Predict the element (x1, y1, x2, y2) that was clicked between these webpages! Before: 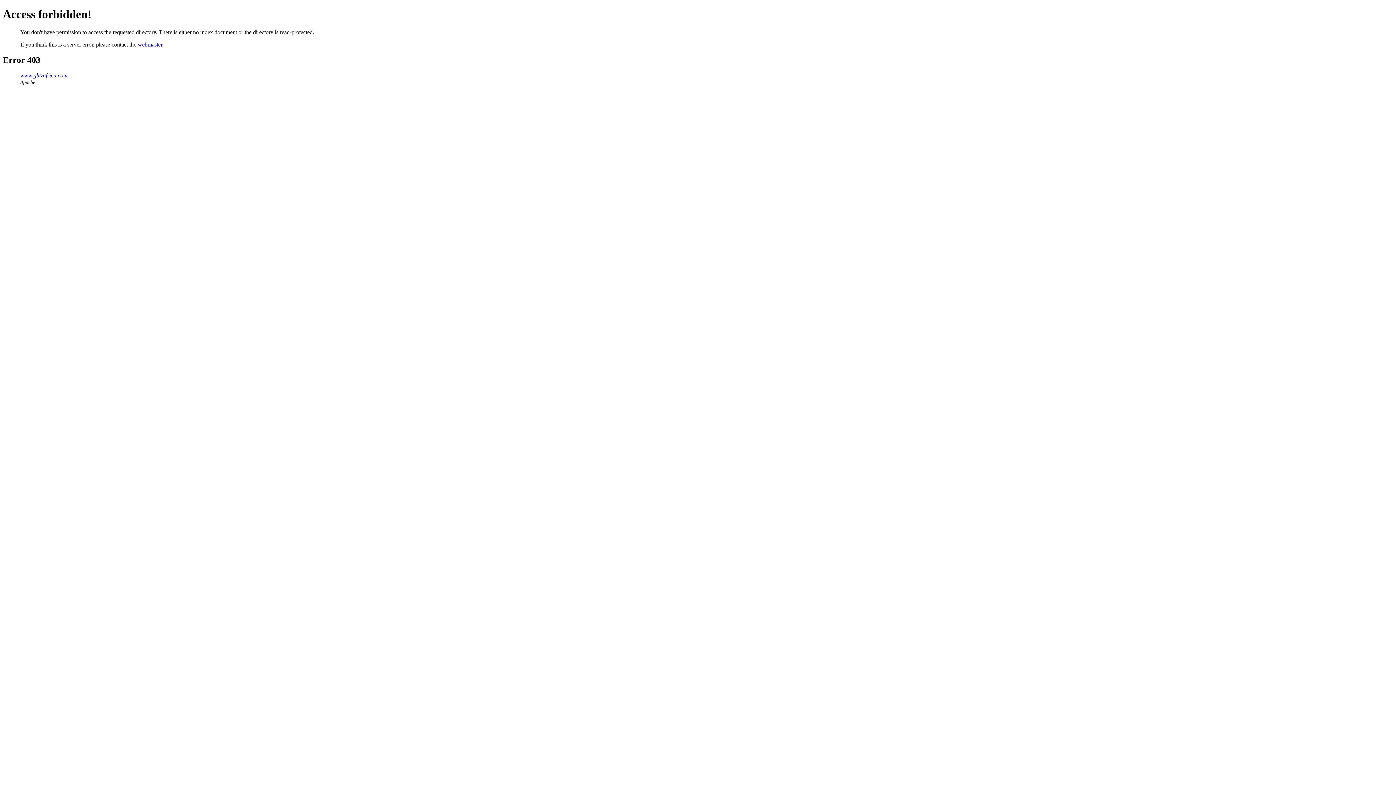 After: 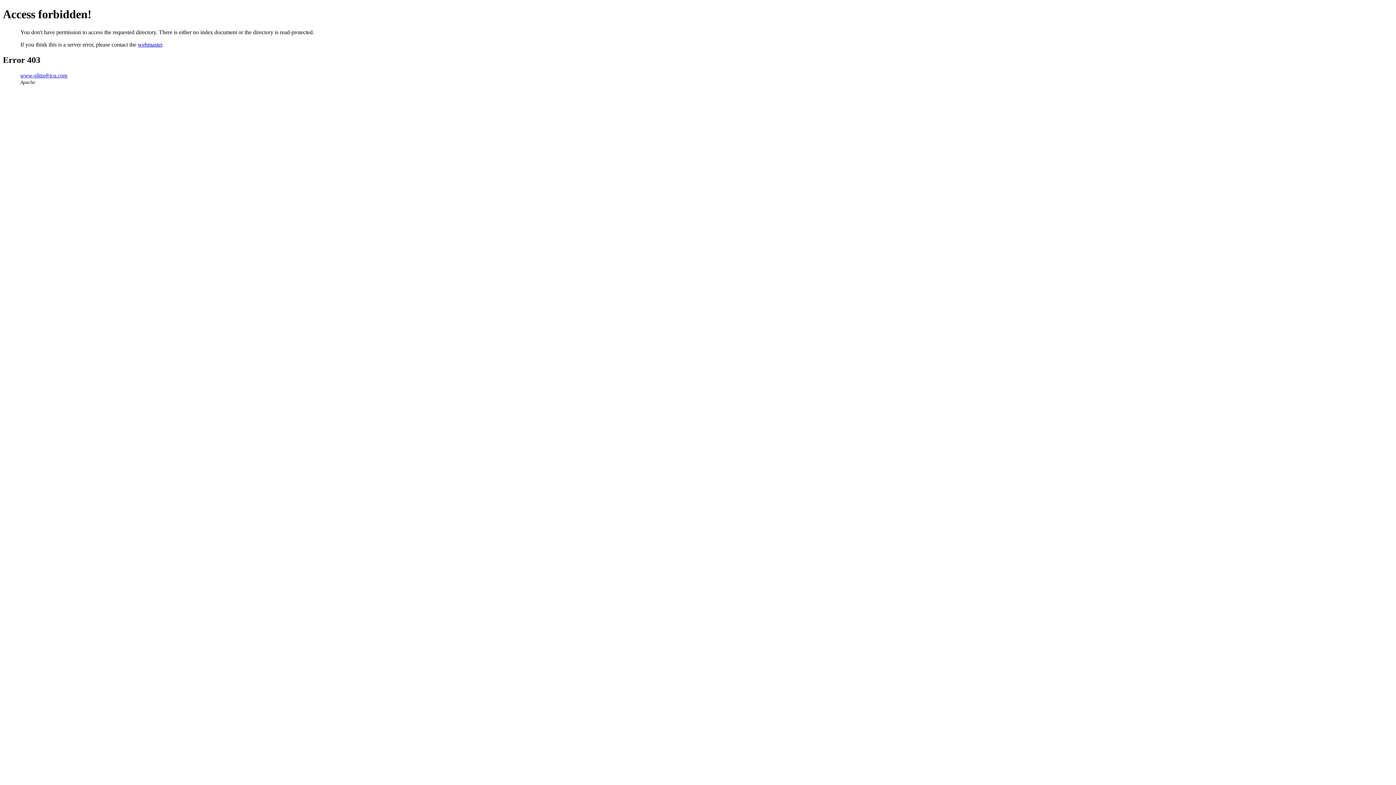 Action: label: webmaster bbox: (137, 41, 162, 47)